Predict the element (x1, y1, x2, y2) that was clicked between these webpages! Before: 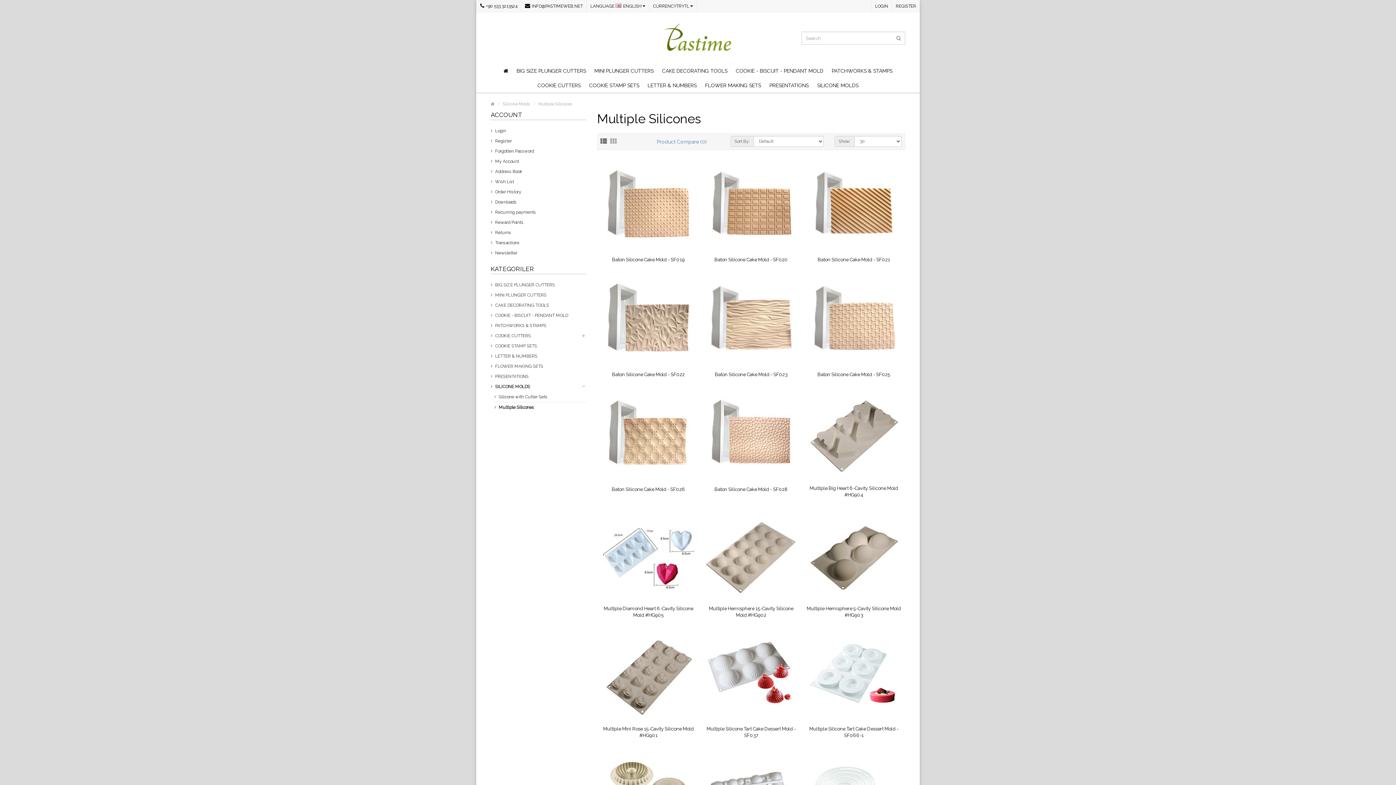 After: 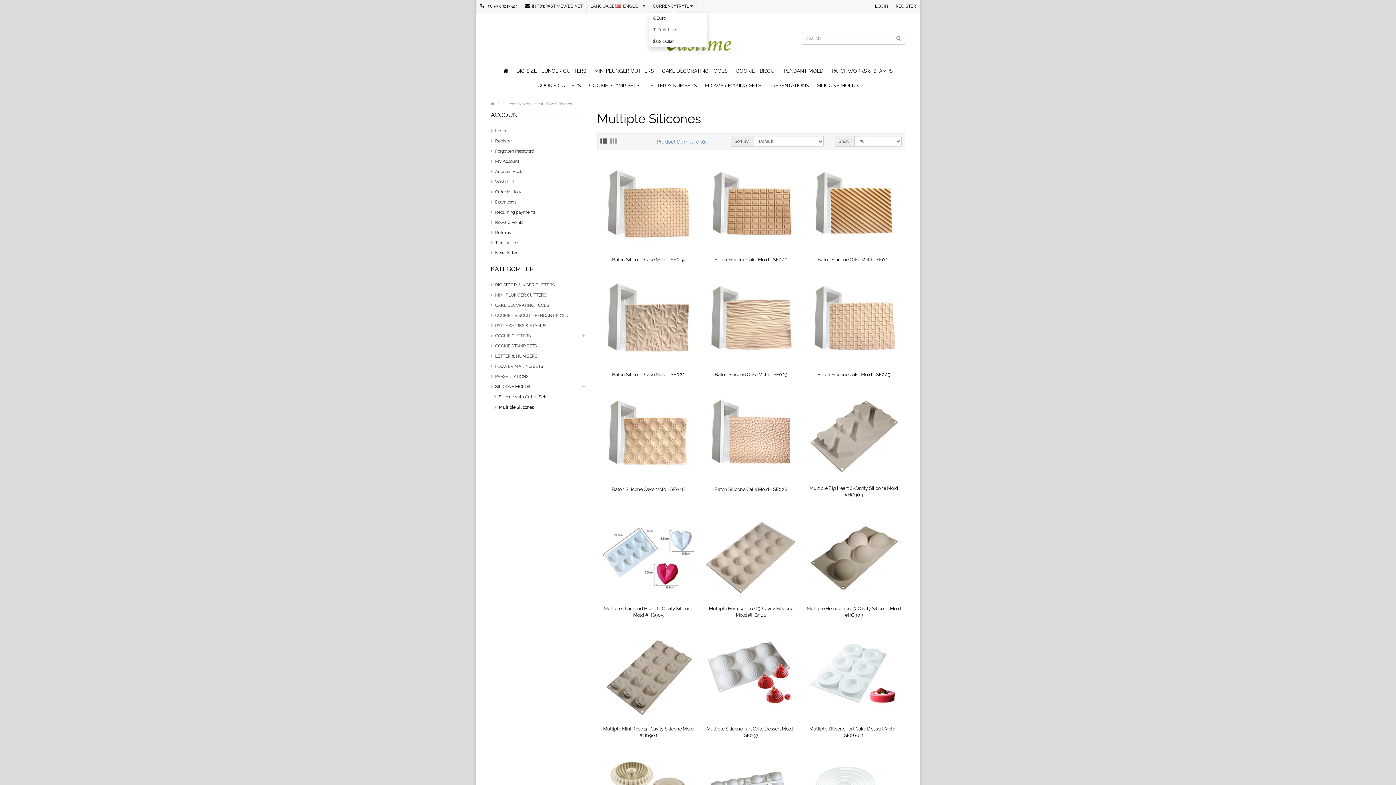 Action: label: CURRENCYTRYTL  bbox: (649, 0, 696, 12)